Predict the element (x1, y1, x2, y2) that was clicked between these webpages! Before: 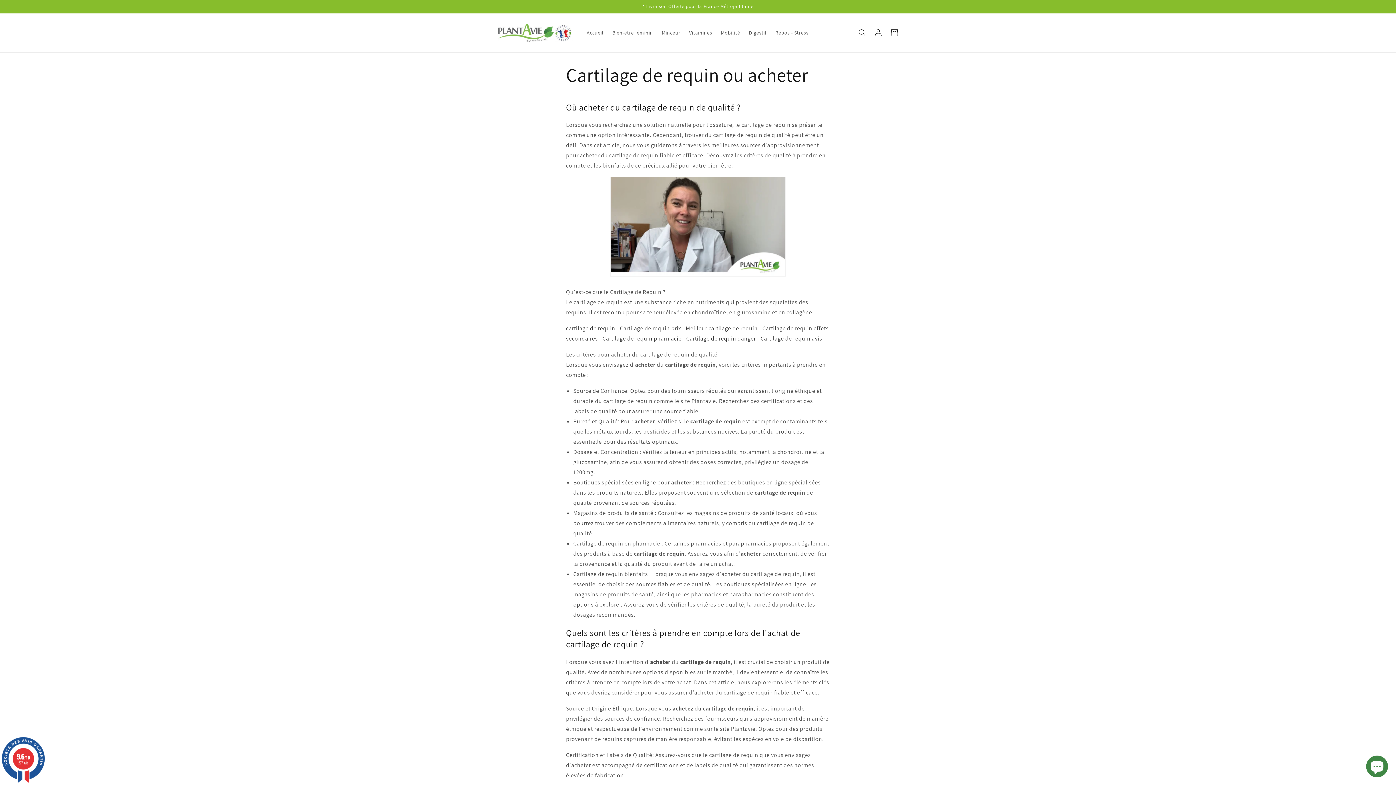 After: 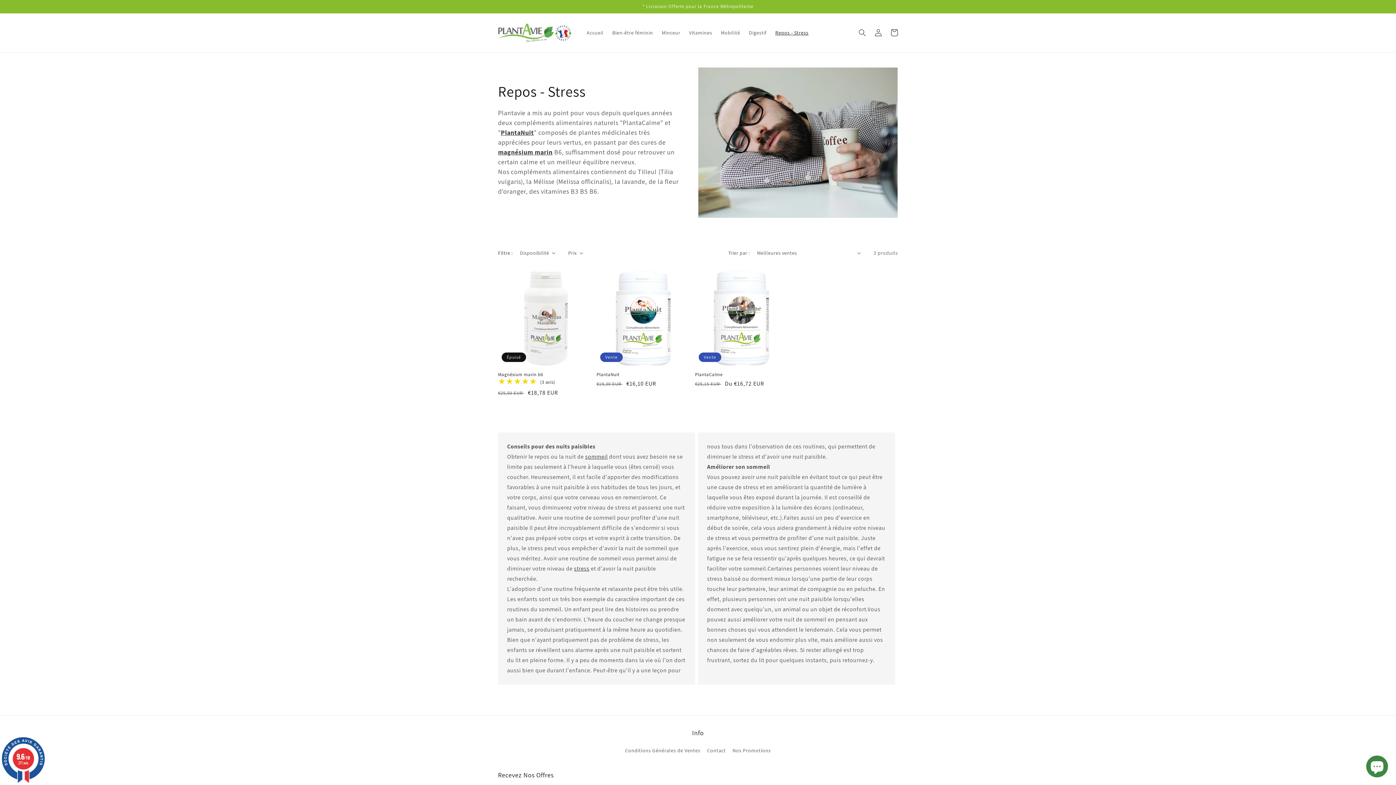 Action: label: Repos - Stress bbox: (771, 25, 813, 40)